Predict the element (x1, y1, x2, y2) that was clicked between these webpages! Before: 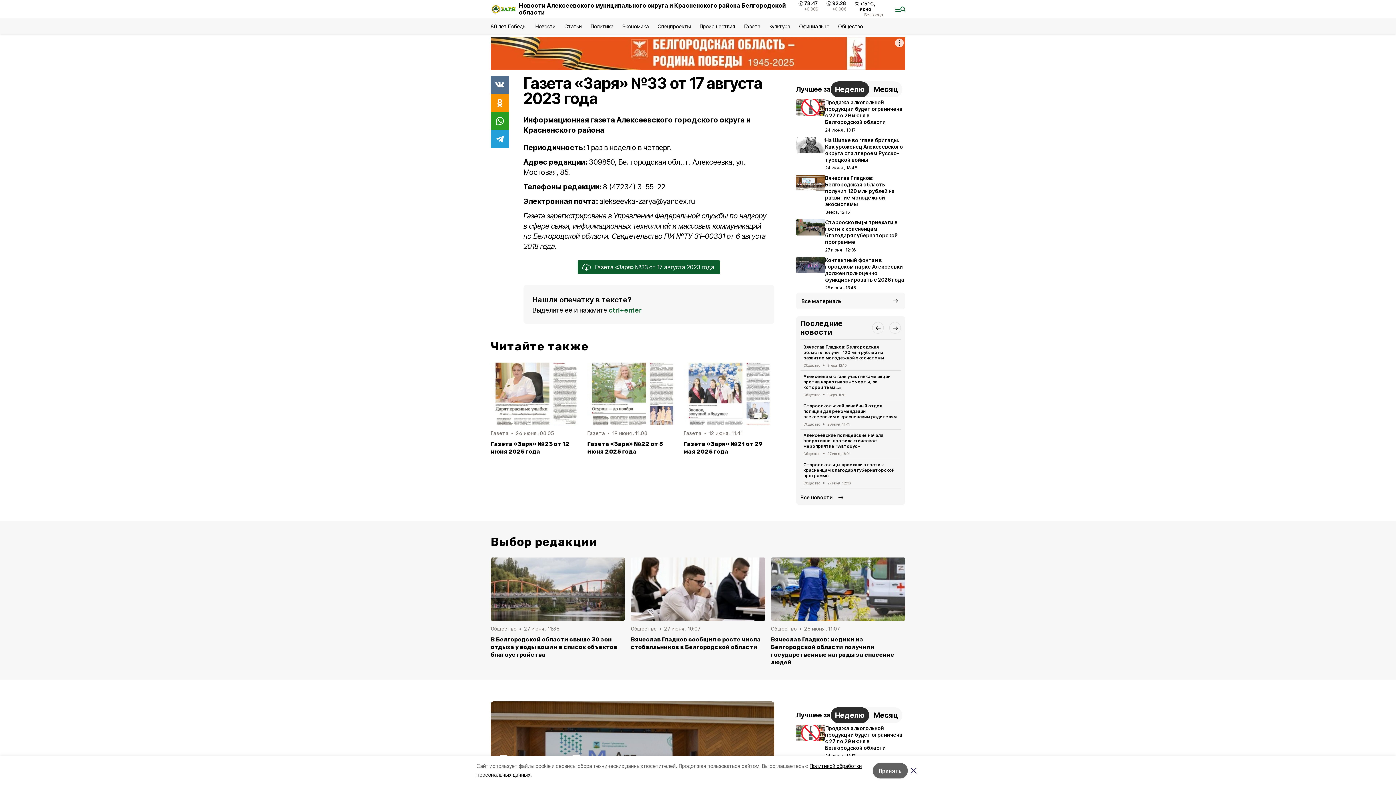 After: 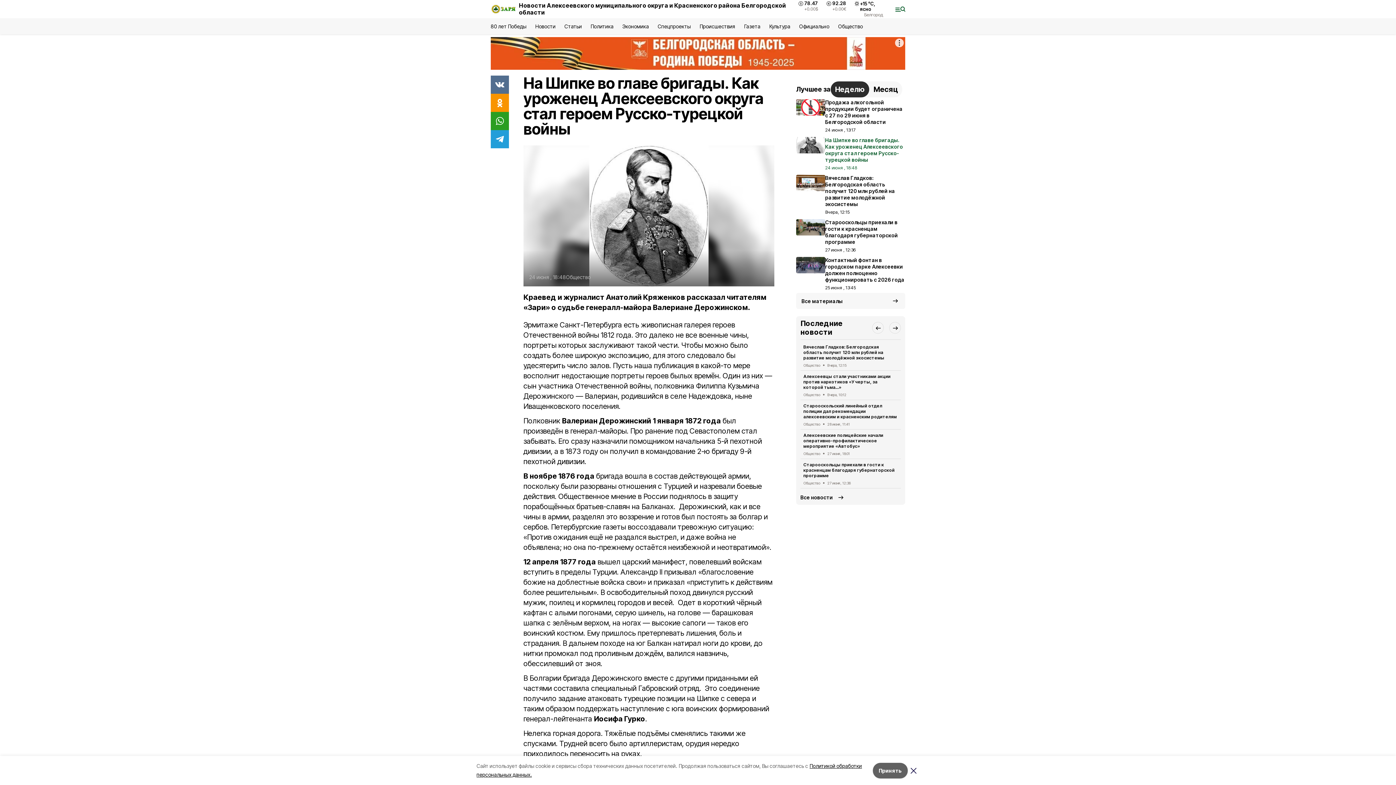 Action: label: На Шипке во главе бригады. Как уроженец Алексеевского округа стал героем Русско-турецкой войны
24 июня , 18:48 bbox: (796, 135, 905, 173)